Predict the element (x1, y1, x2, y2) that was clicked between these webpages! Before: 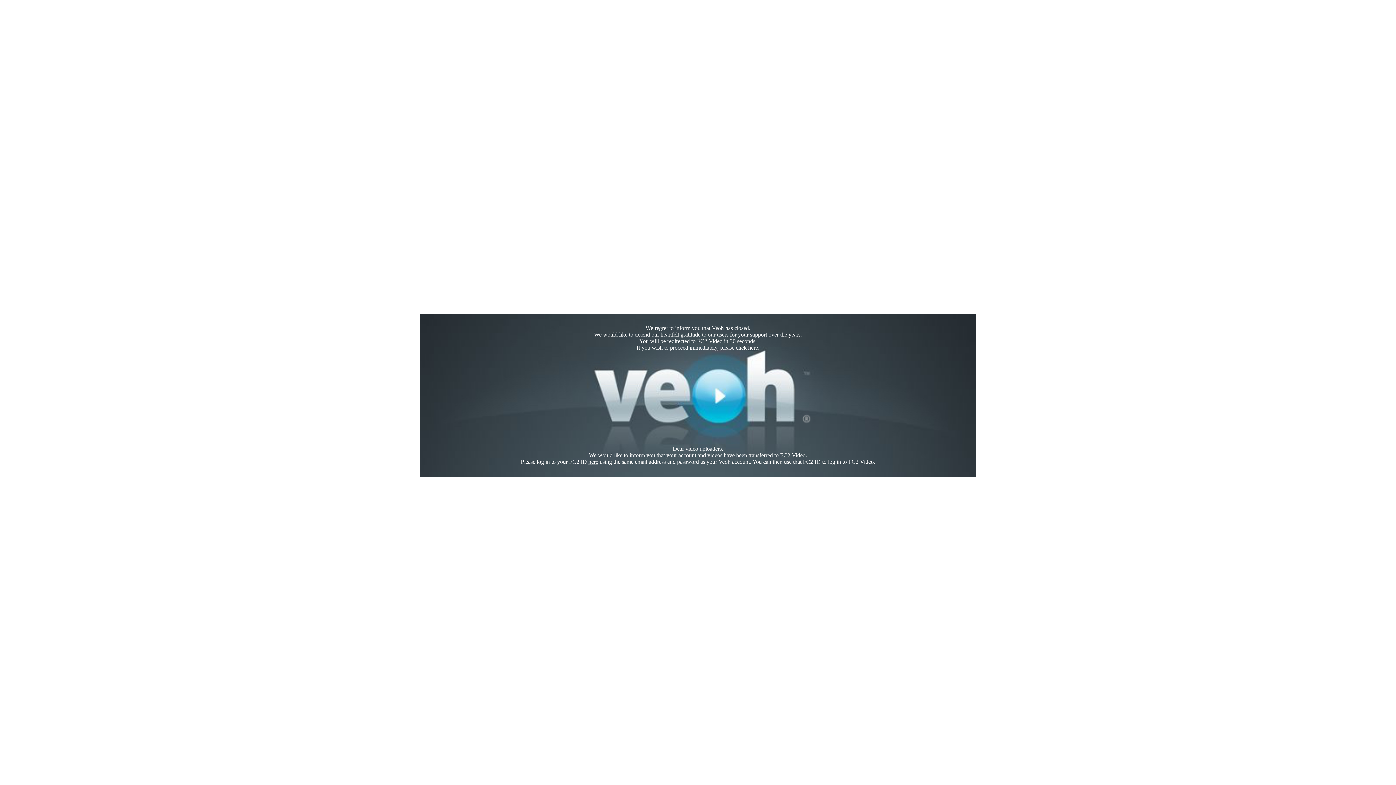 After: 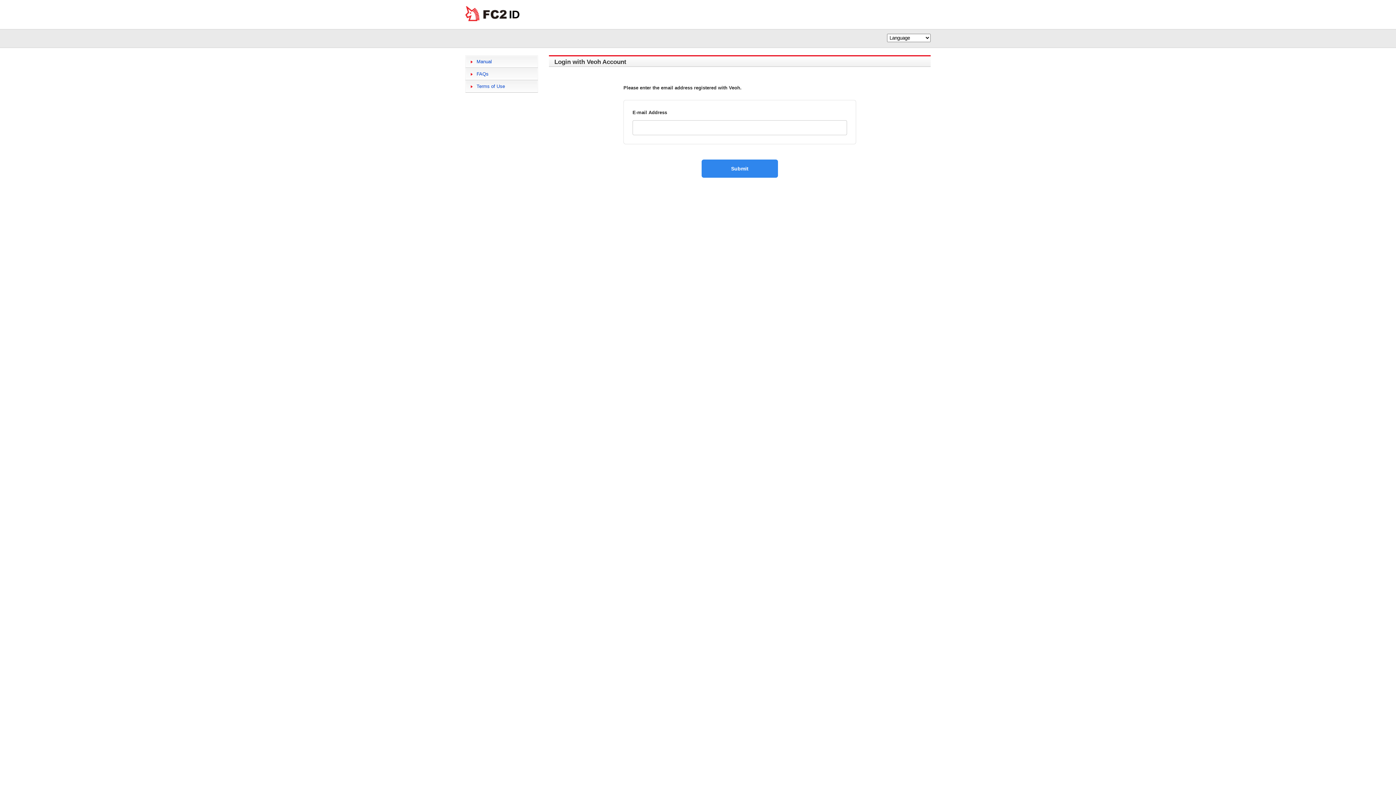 Action: bbox: (588, 458, 598, 465) label: here